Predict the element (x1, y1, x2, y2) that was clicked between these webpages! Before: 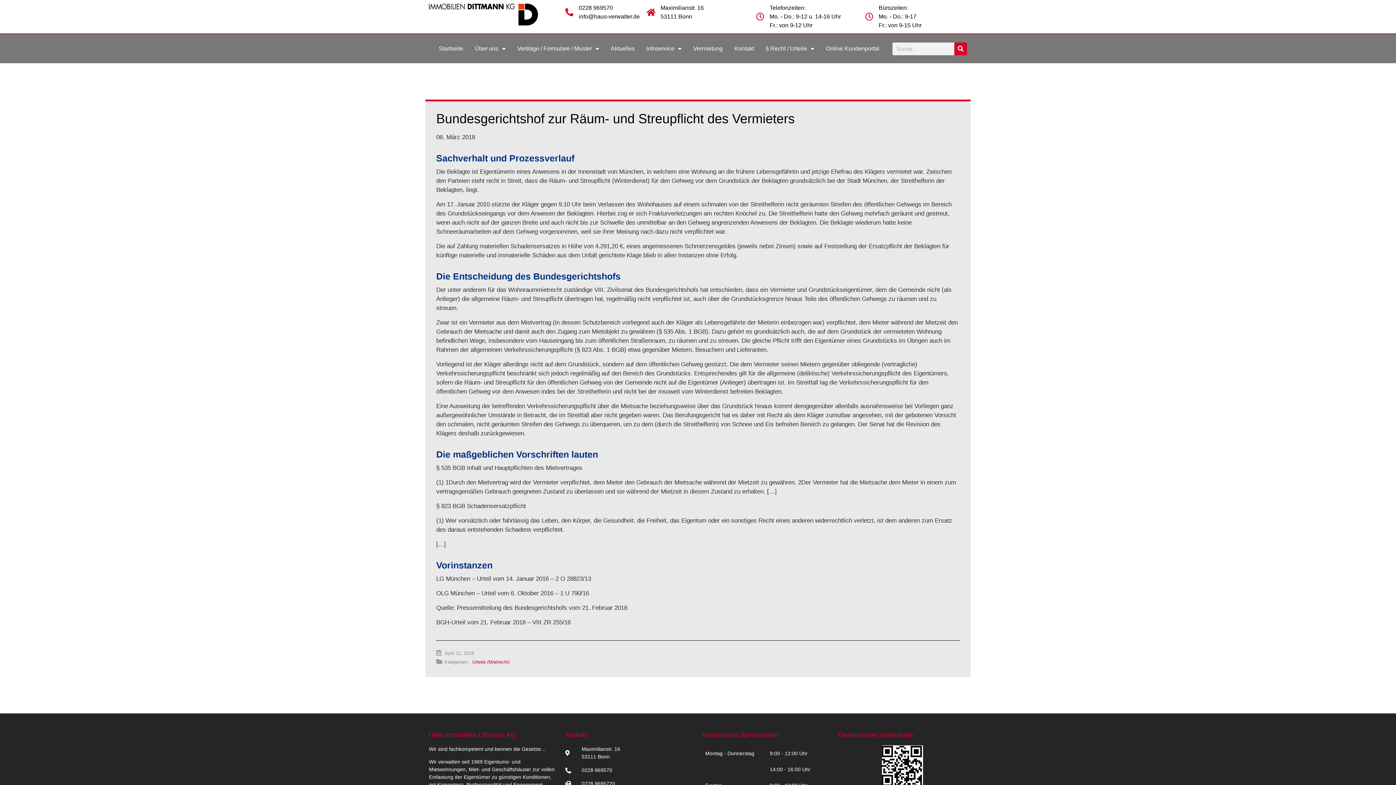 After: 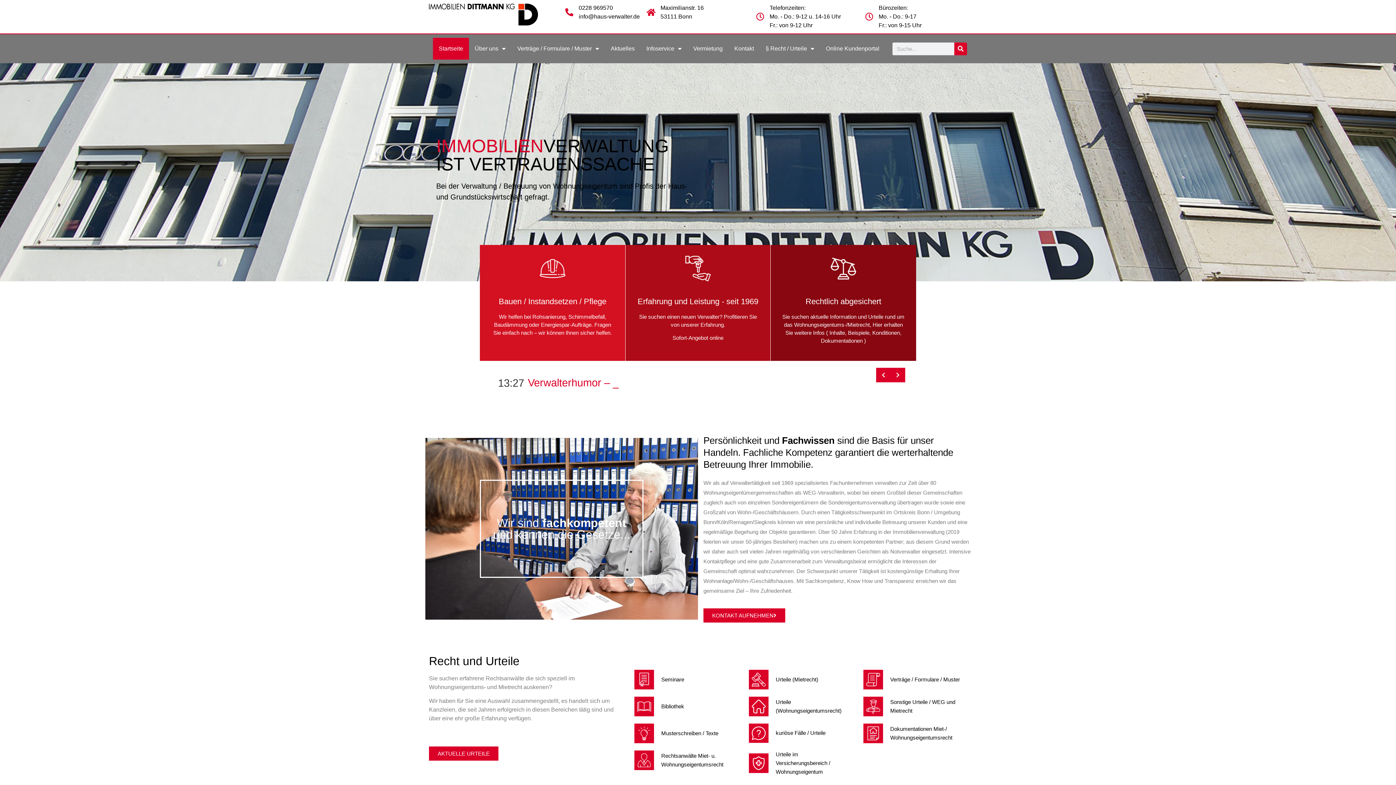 Action: bbox: (429, 3, 538, 25)